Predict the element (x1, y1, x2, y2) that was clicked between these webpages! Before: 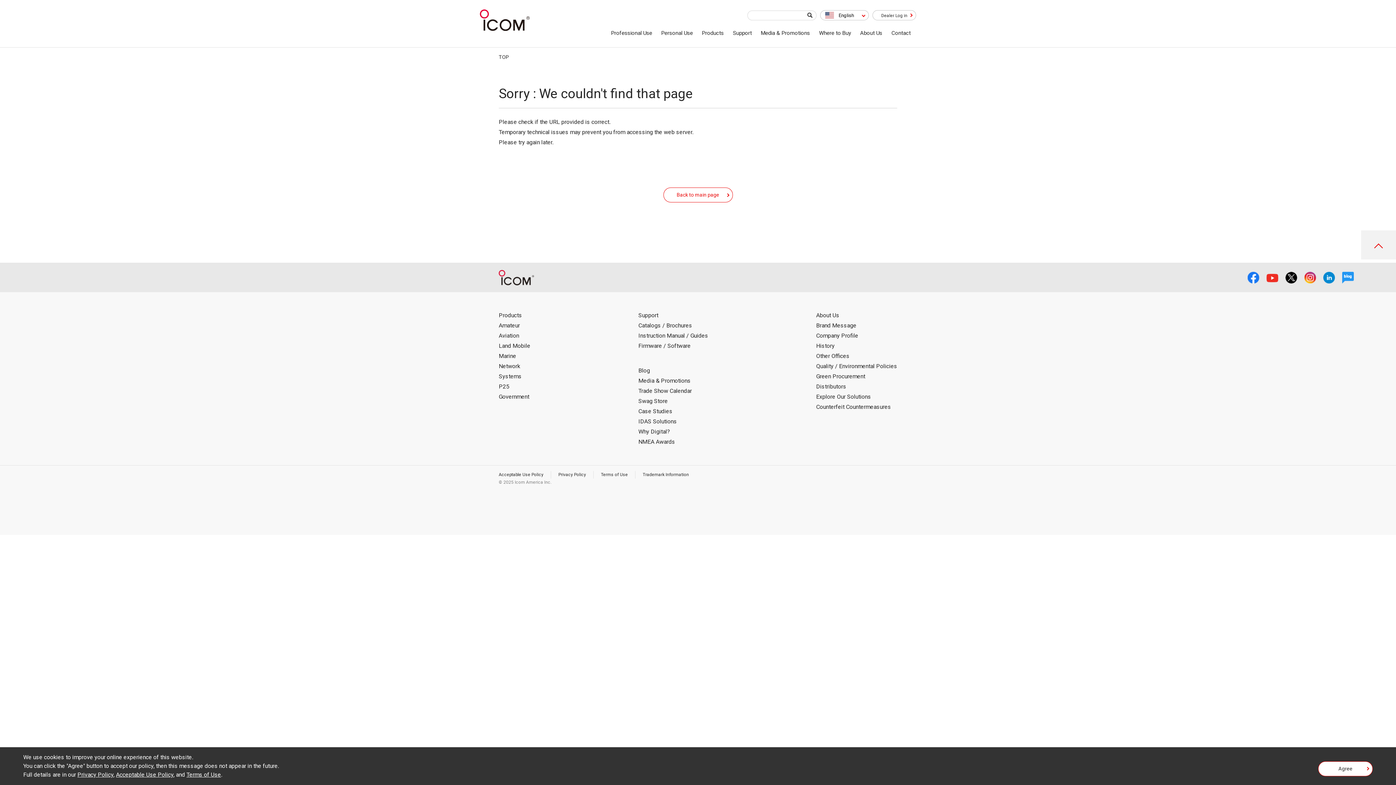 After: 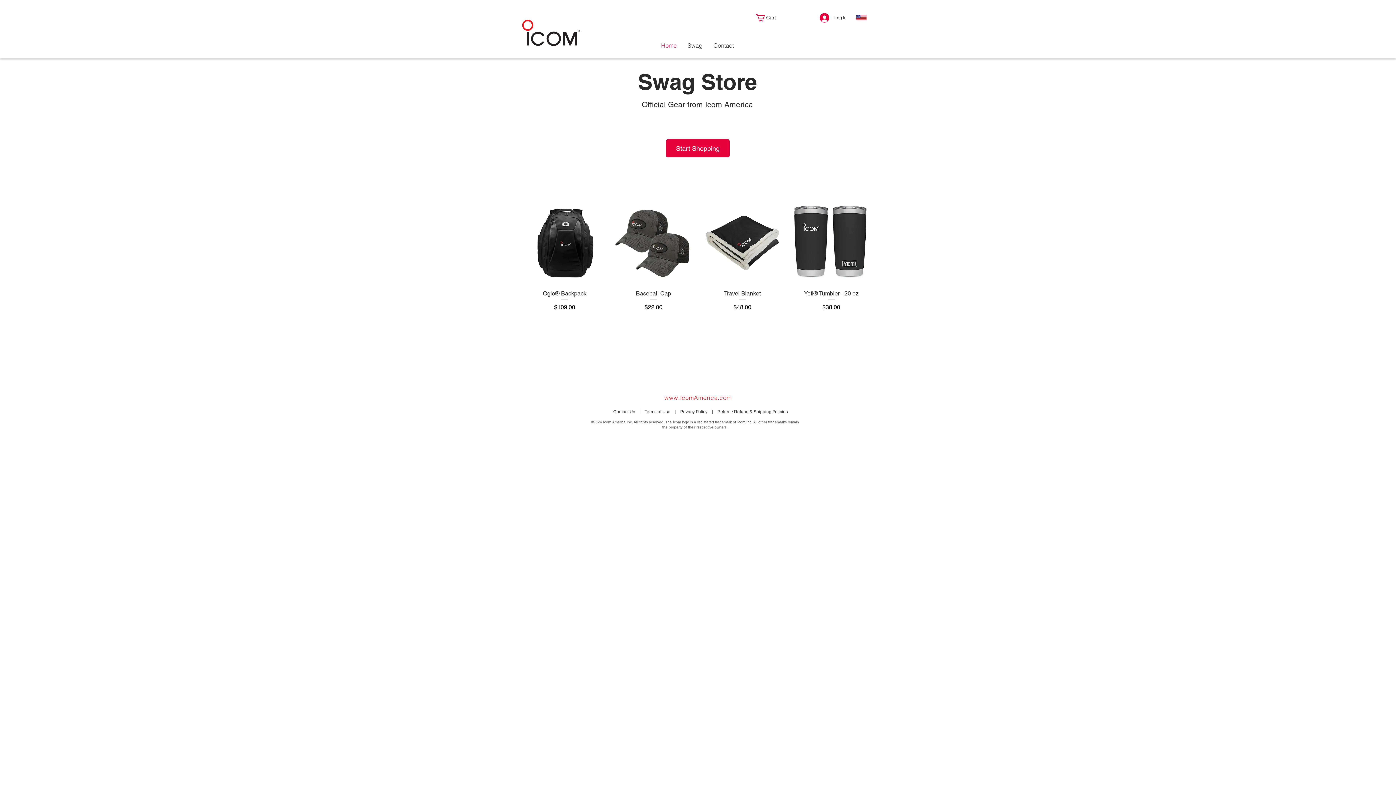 Action: label: Swag Store bbox: (638, 397, 668, 404)